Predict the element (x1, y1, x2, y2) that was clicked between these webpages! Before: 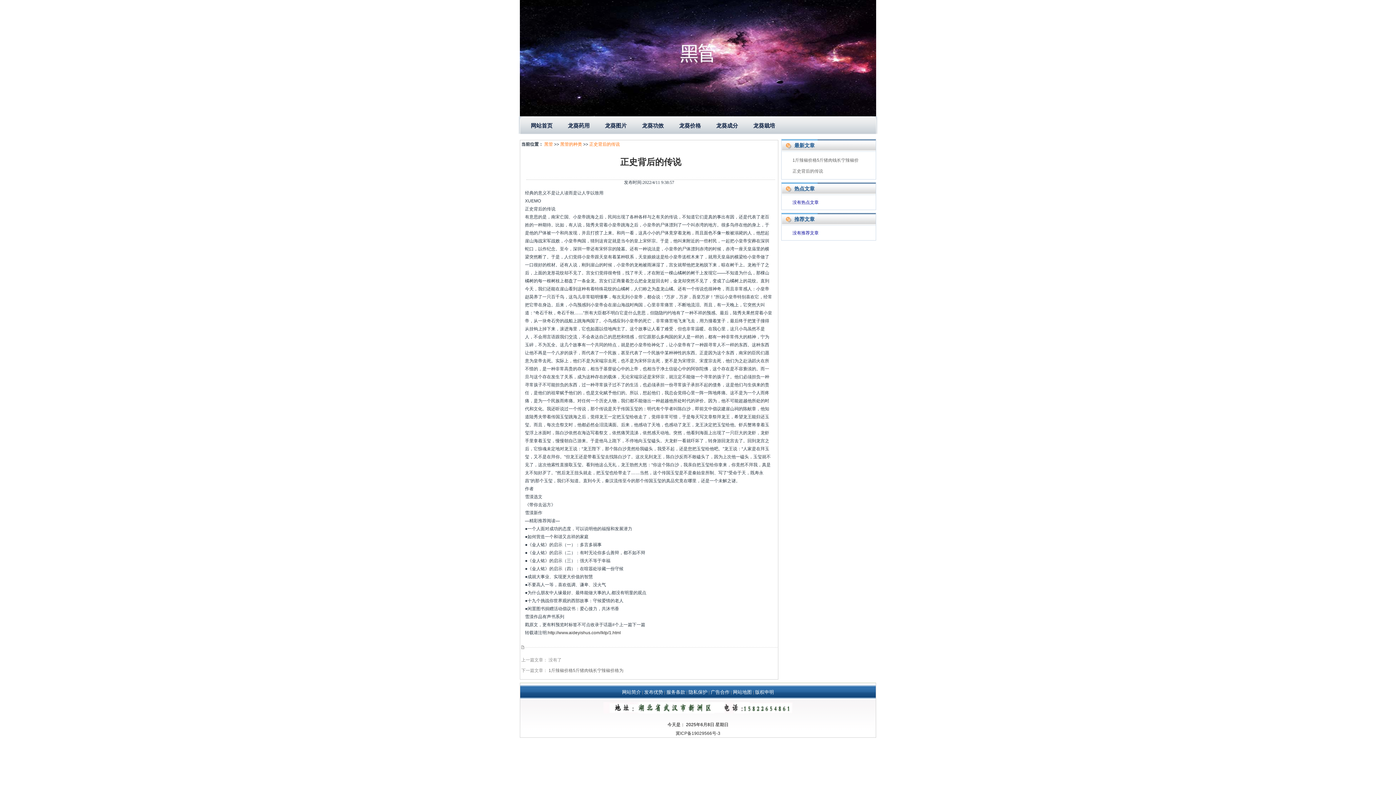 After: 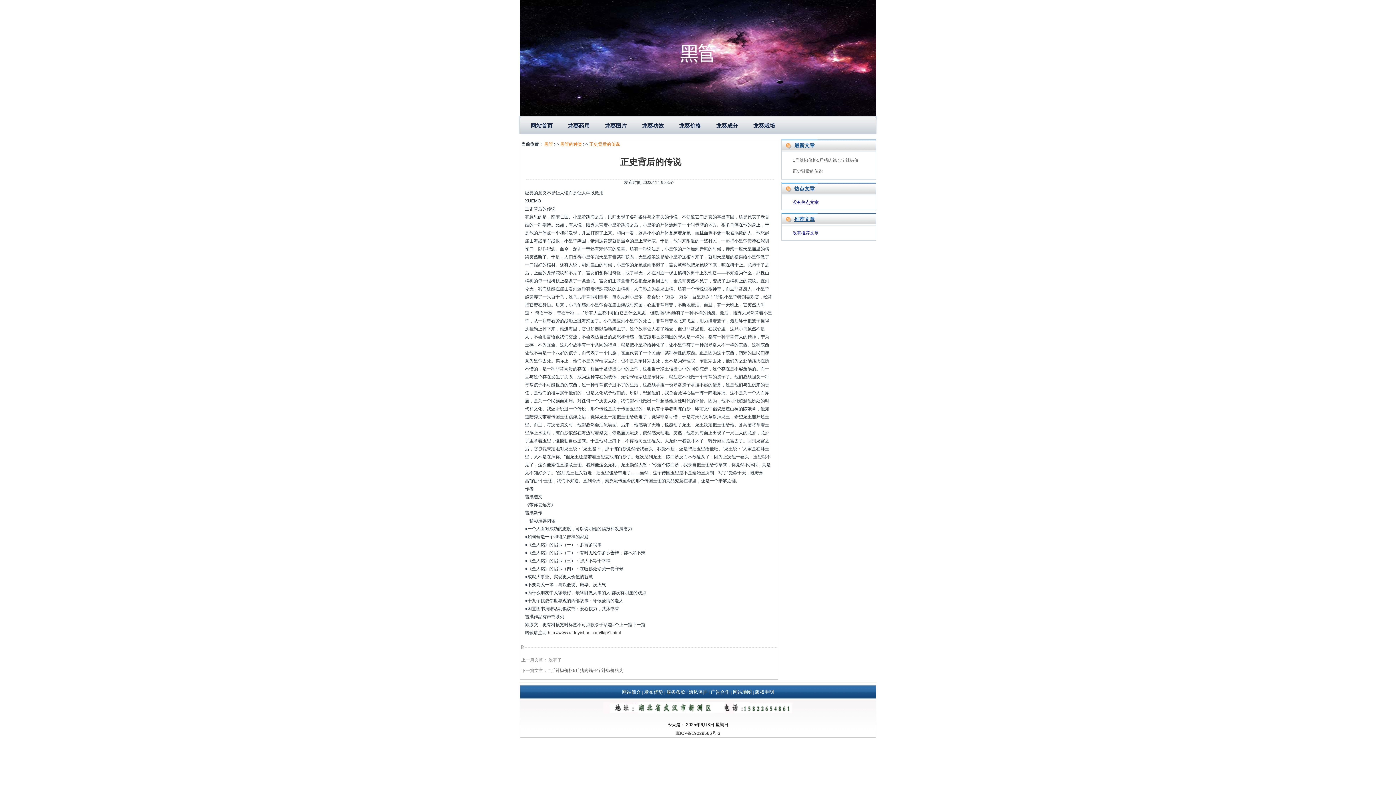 Action: label: 推荐文章 bbox: (794, 216, 816, 222)